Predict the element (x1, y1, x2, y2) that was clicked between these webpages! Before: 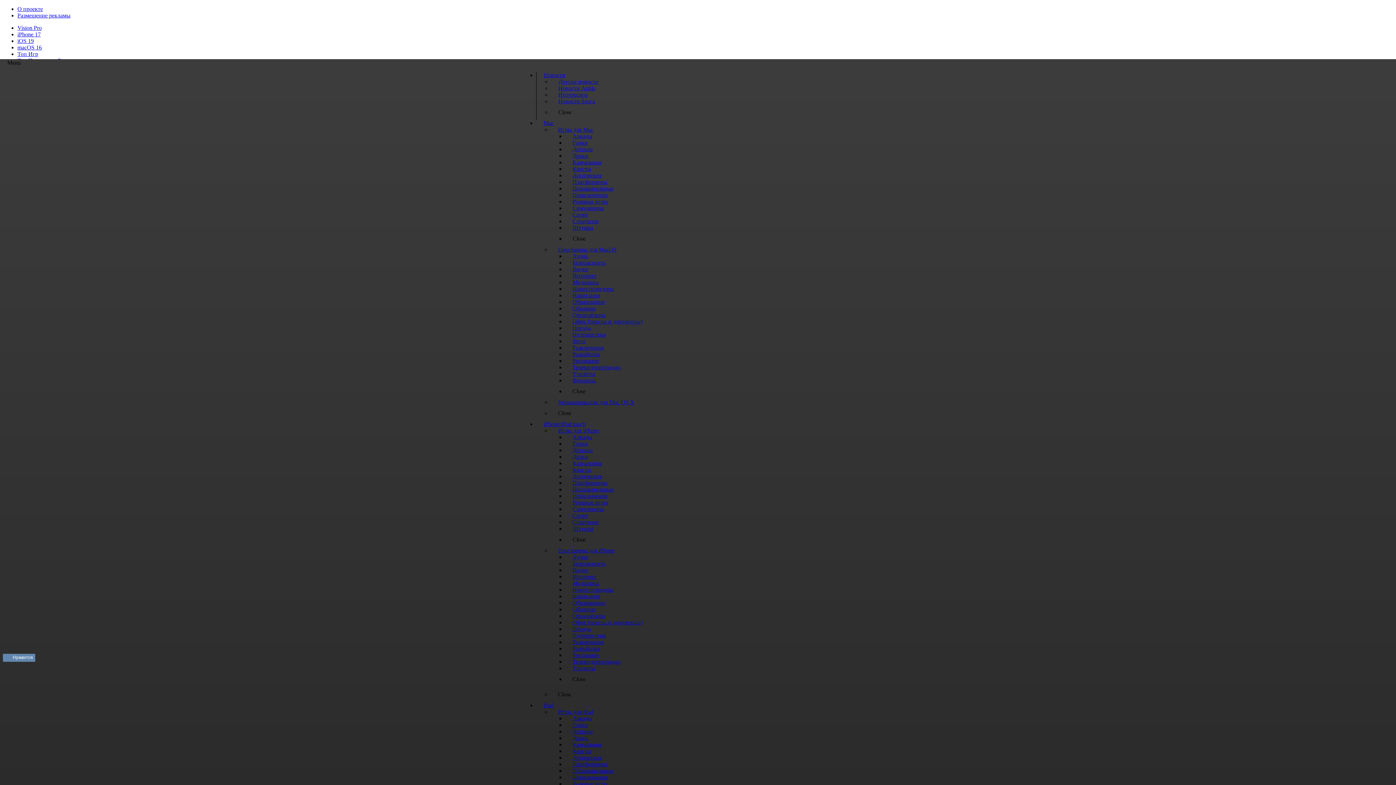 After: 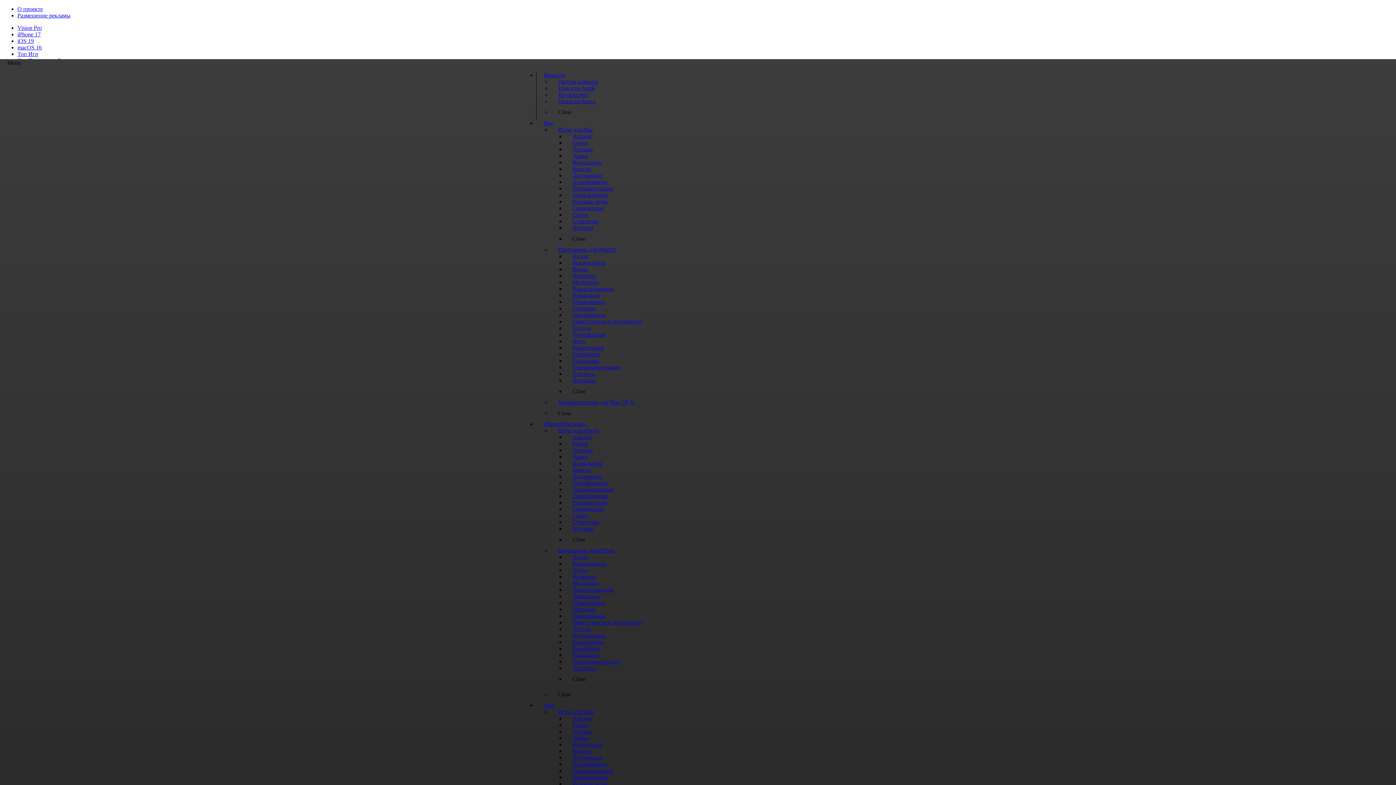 Action: label: Vision Pro bbox: (17, 24, 41, 30)